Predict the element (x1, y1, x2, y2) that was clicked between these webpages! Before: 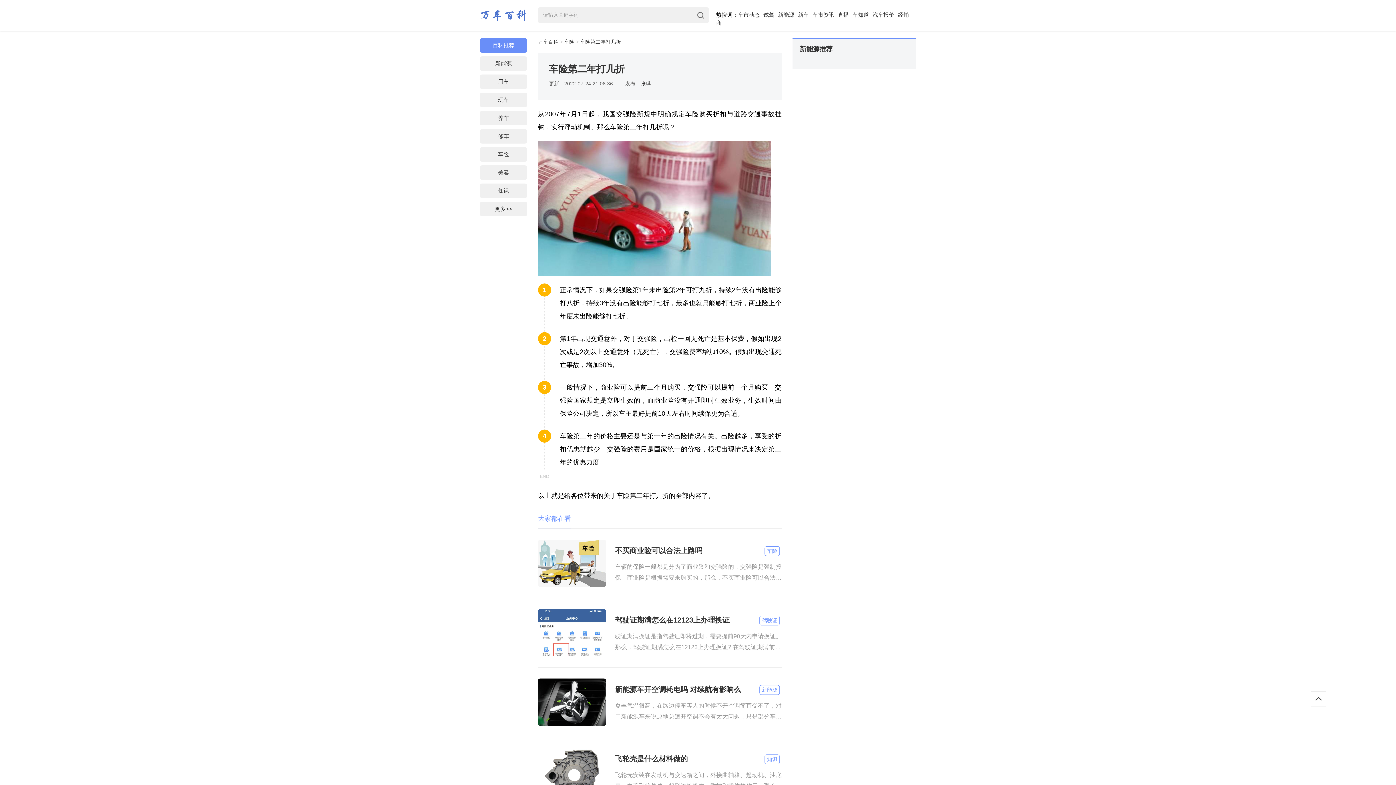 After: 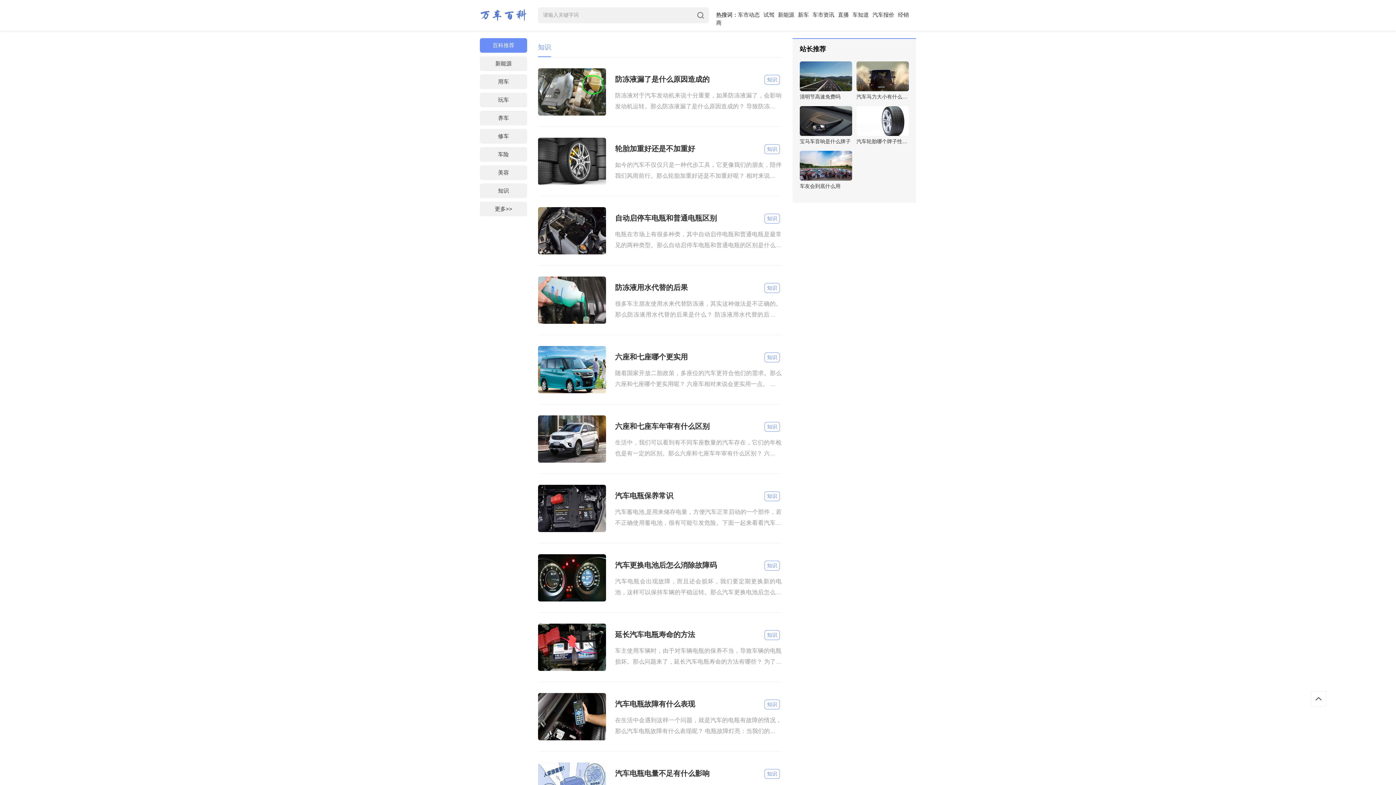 Action: label: 知识 bbox: (480, 183, 527, 198)